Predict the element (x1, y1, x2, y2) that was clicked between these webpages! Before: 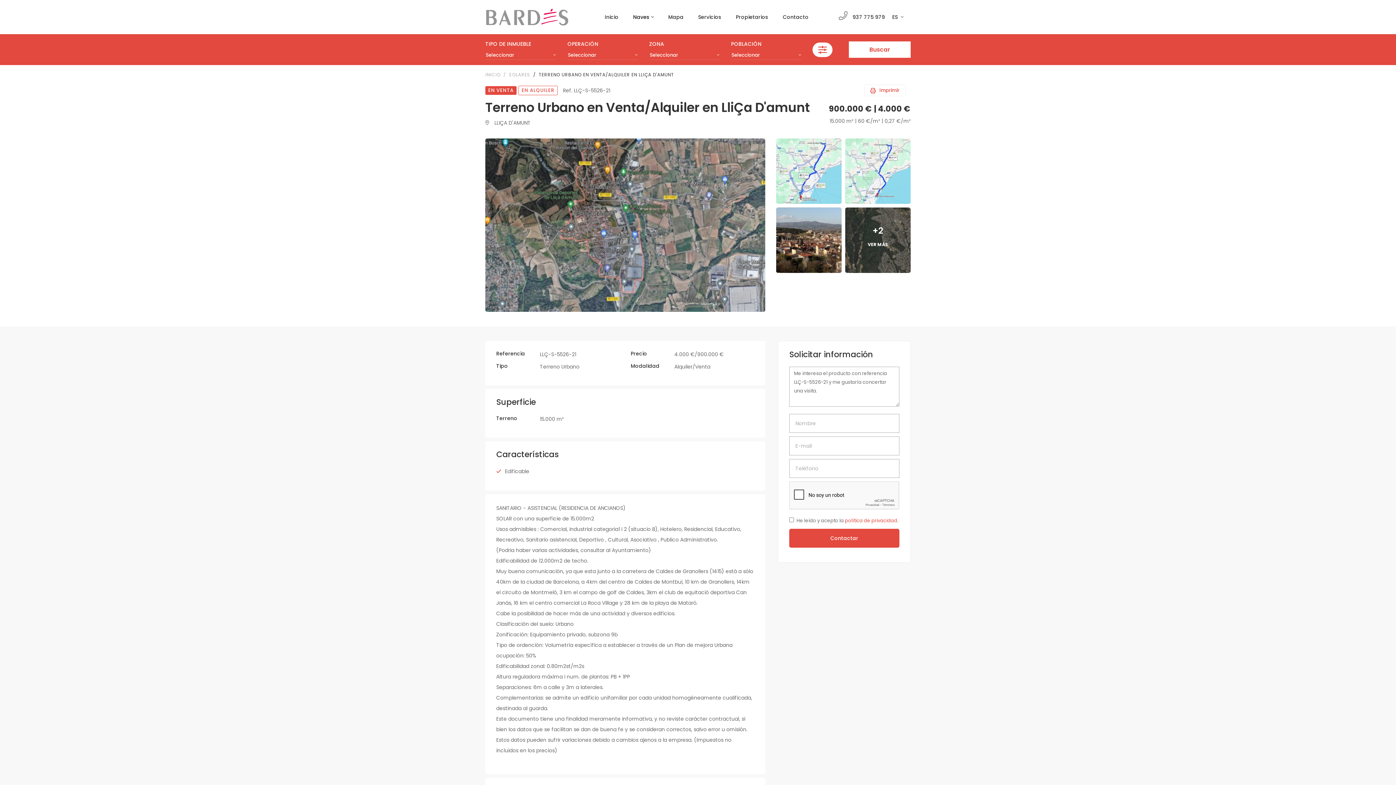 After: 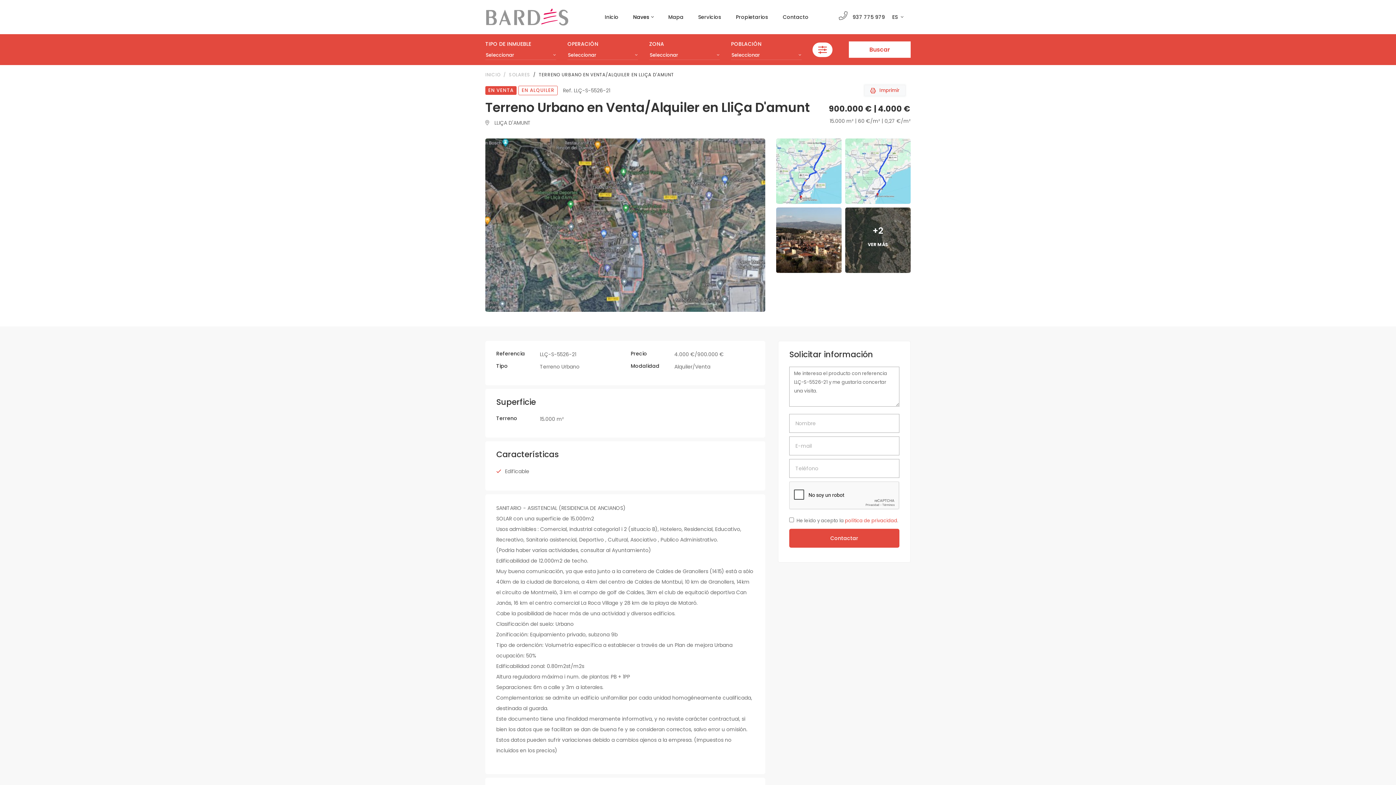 Action: label: Imprimir bbox: (864, 84, 905, 96)